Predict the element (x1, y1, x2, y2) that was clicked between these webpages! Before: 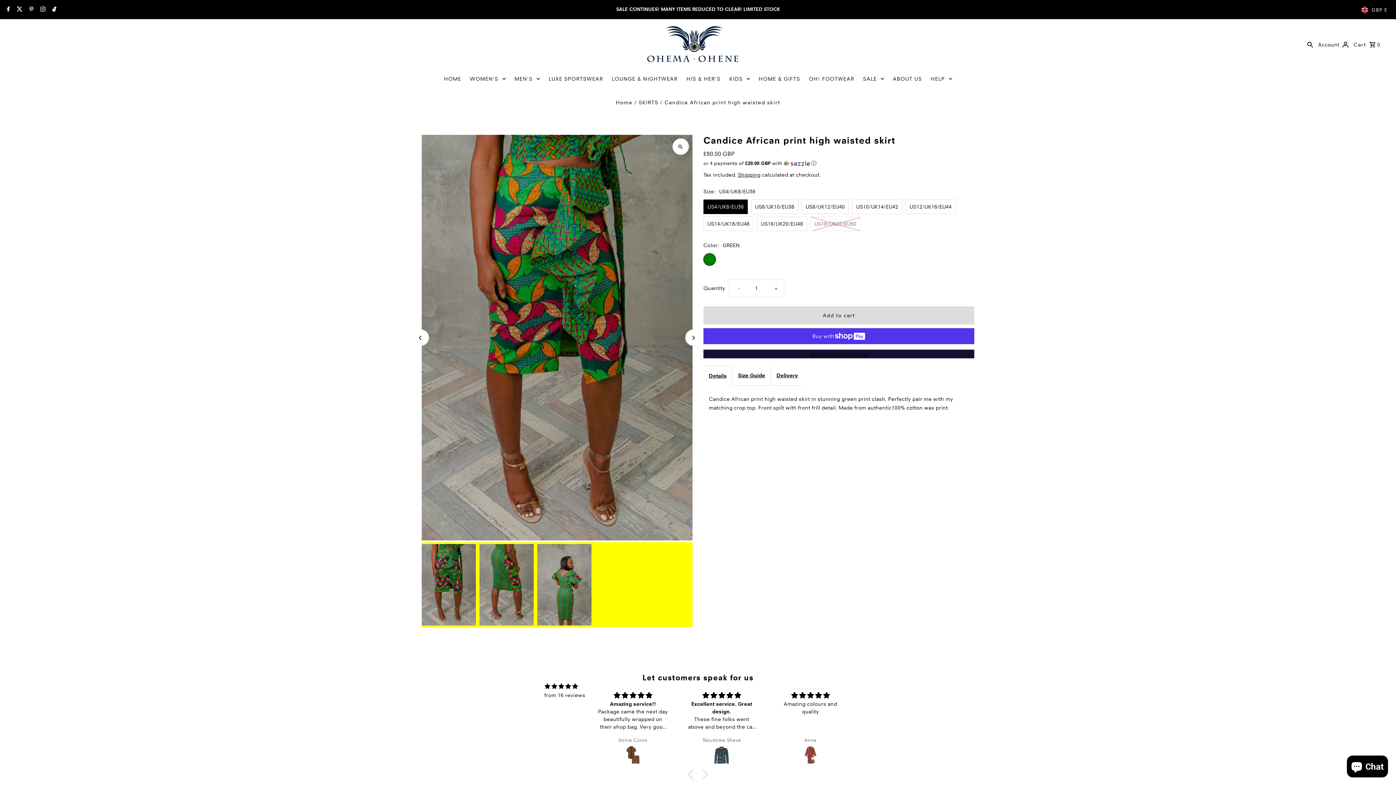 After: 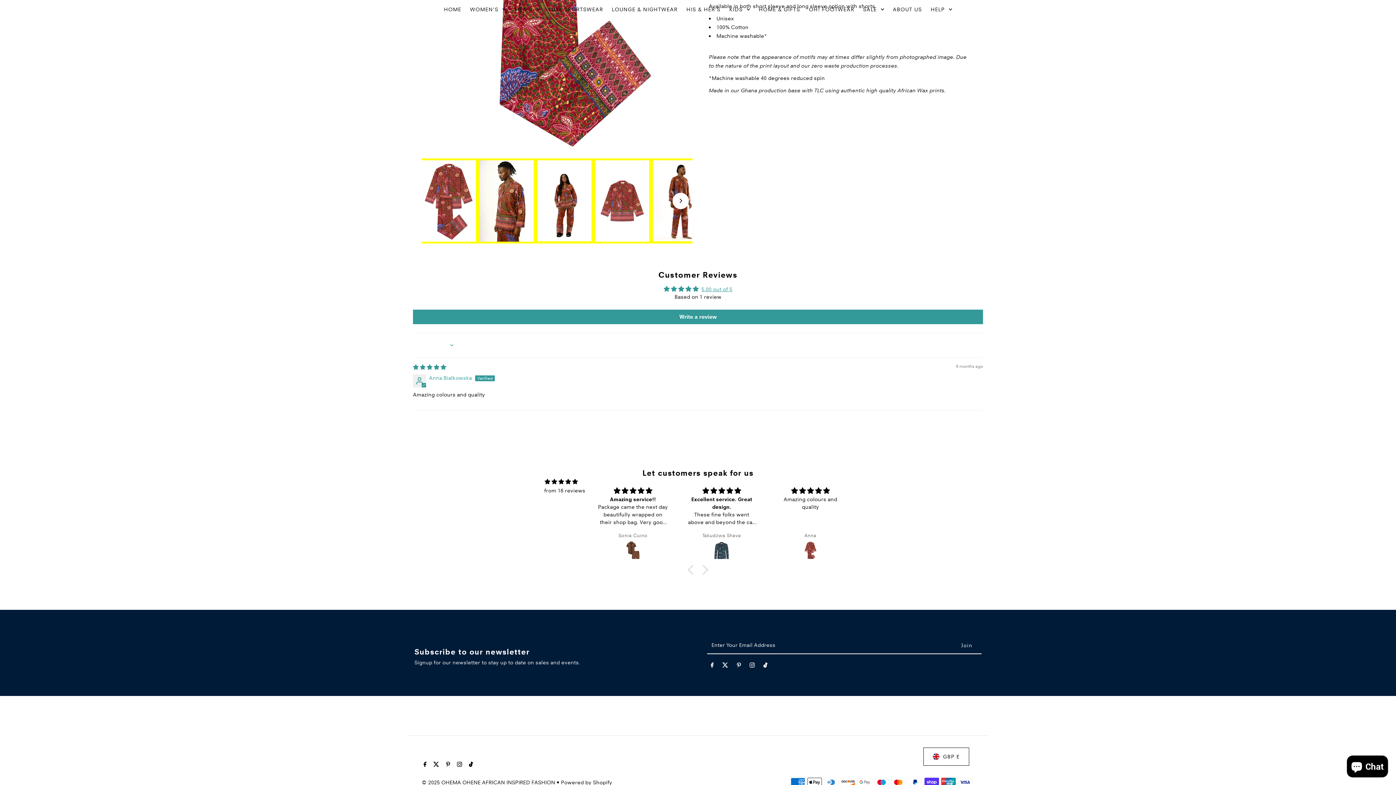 Action: bbox: (774, 745, 846, 766)